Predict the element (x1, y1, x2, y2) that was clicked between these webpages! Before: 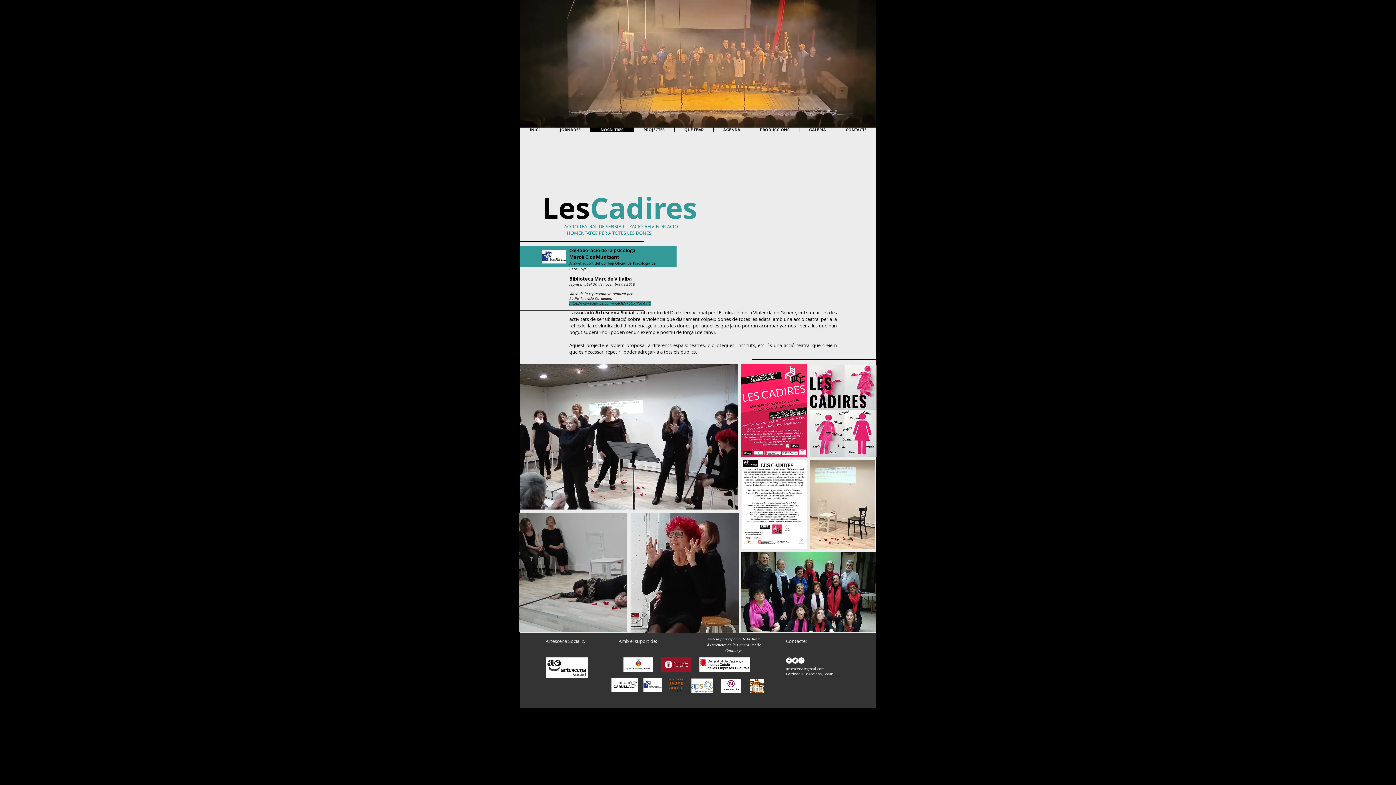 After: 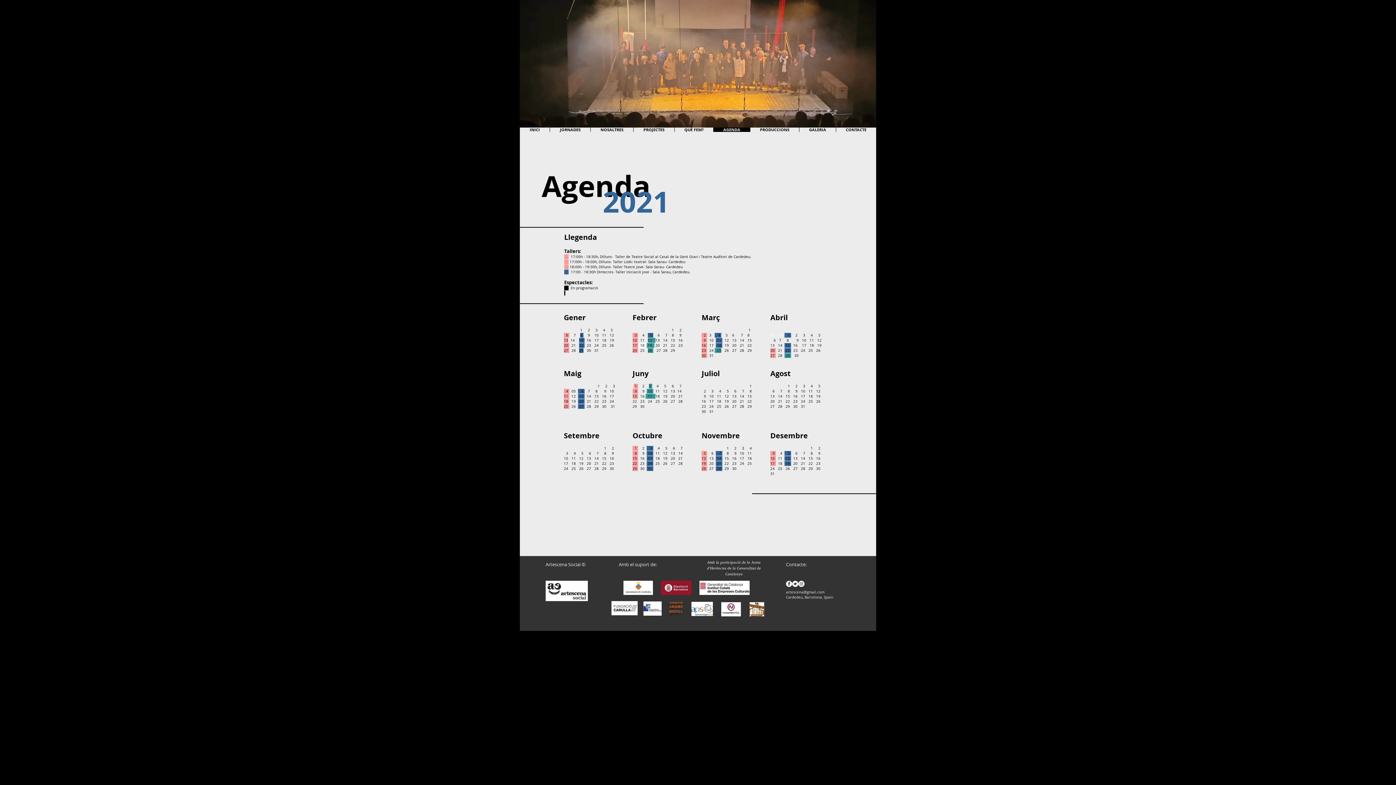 Action: bbox: (713, 127, 750, 132) label: AGENDA